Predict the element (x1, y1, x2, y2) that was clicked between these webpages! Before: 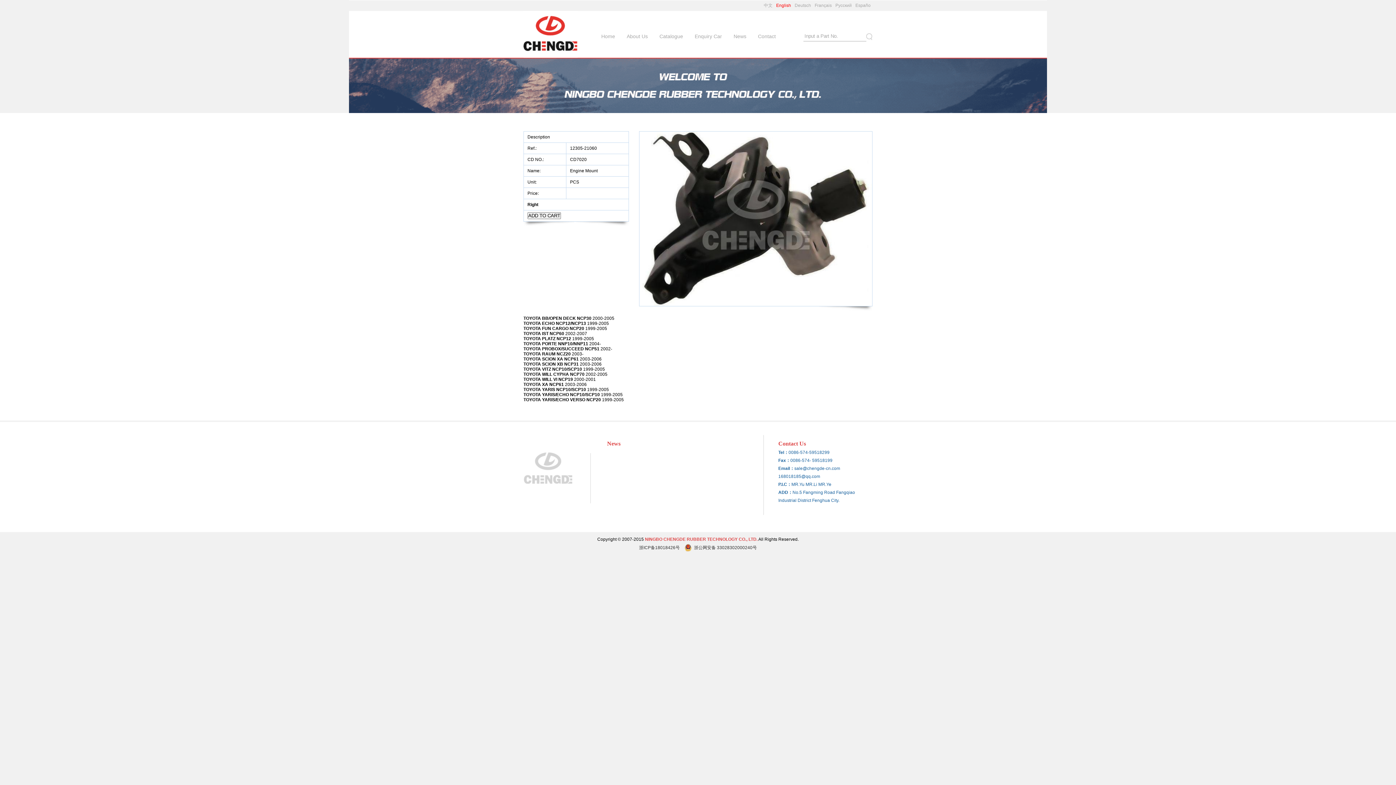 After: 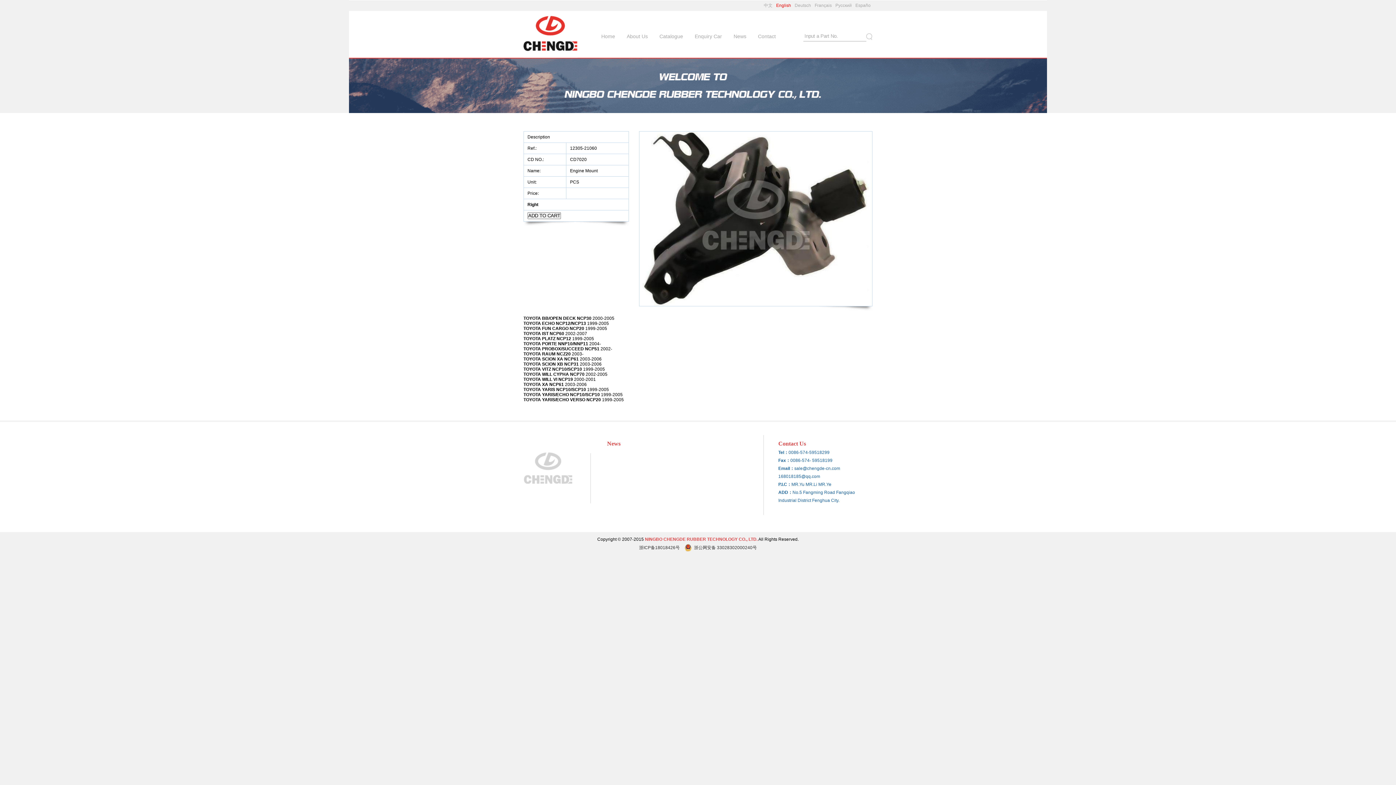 Action: bbox: (684, 544, 757, 551) label: 浙公网安备 33028302000240号